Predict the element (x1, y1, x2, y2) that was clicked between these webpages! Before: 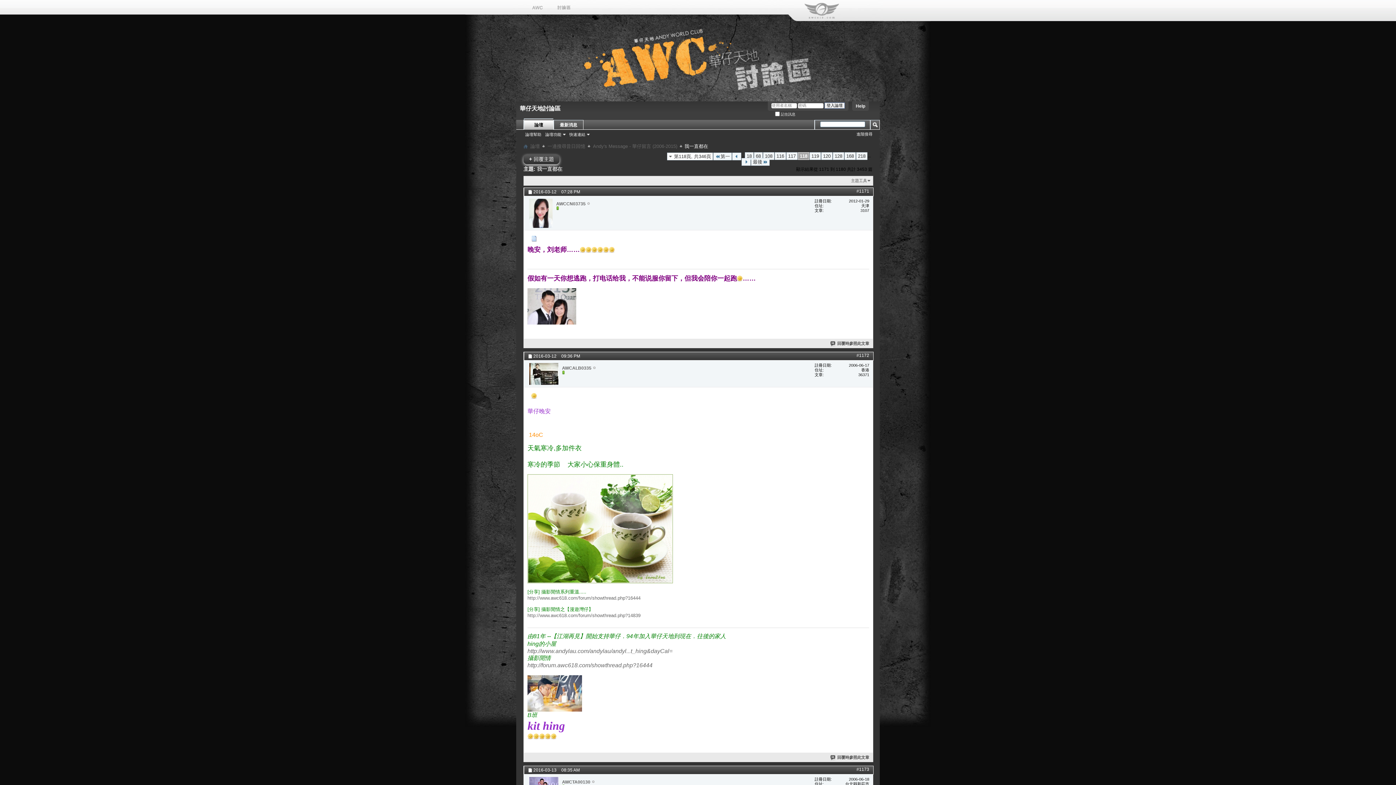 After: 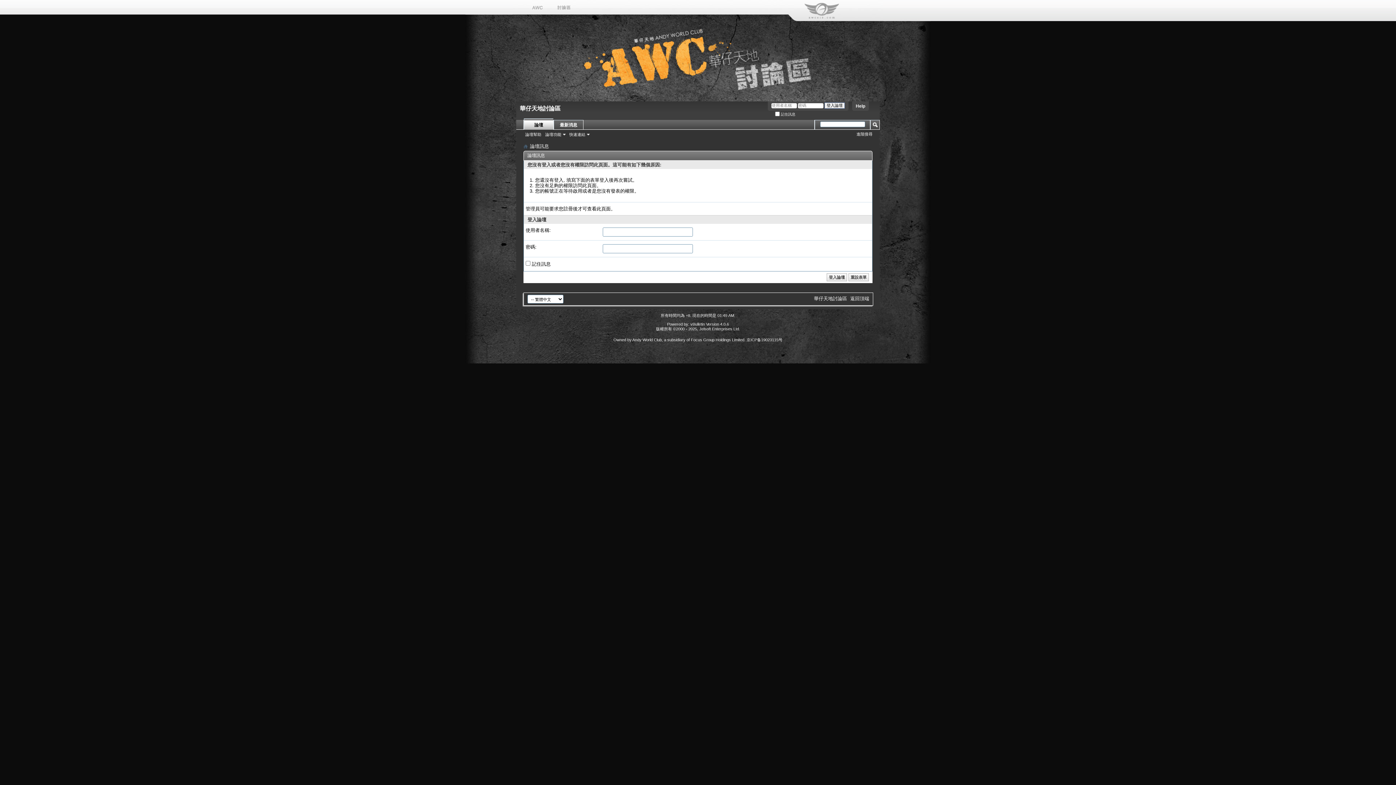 Action: bbox: (529, 363, 558, 384)